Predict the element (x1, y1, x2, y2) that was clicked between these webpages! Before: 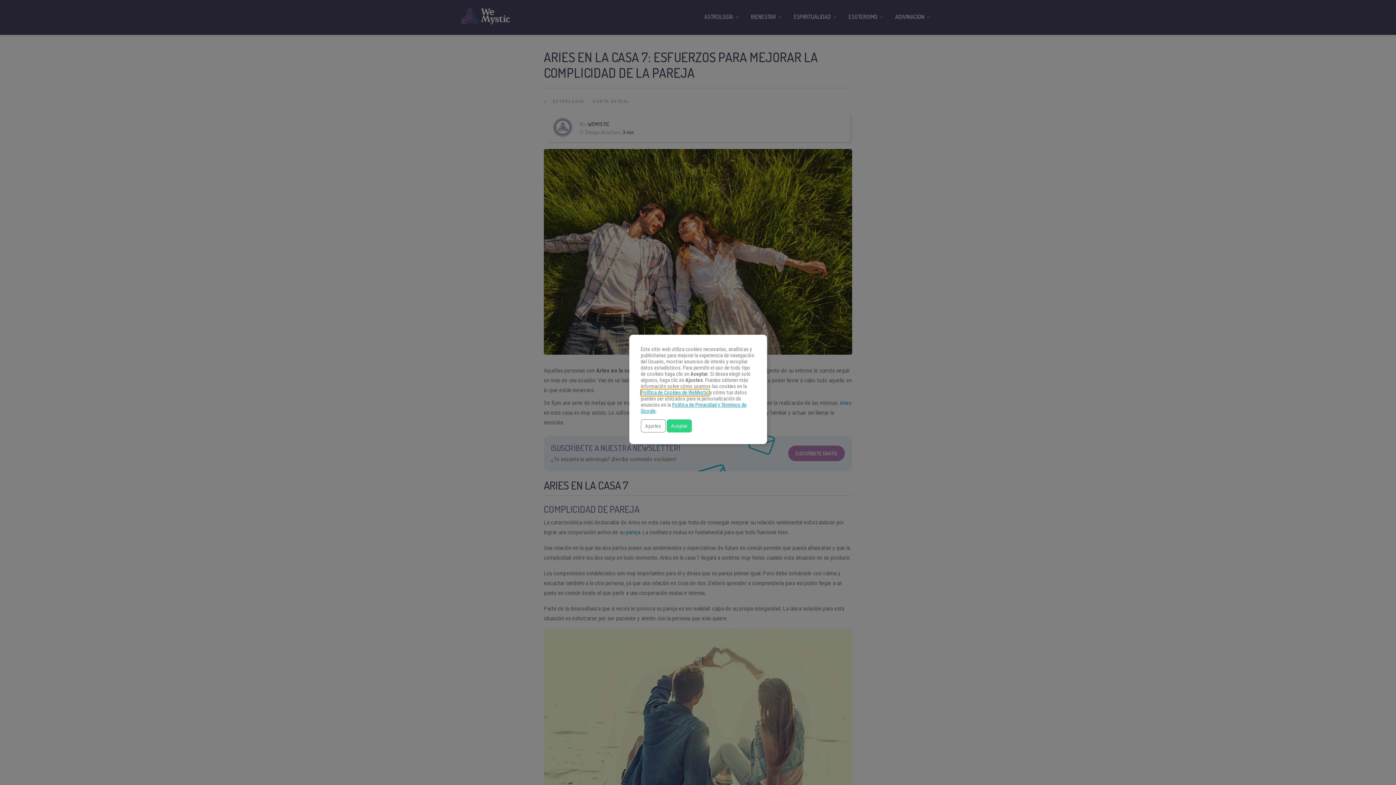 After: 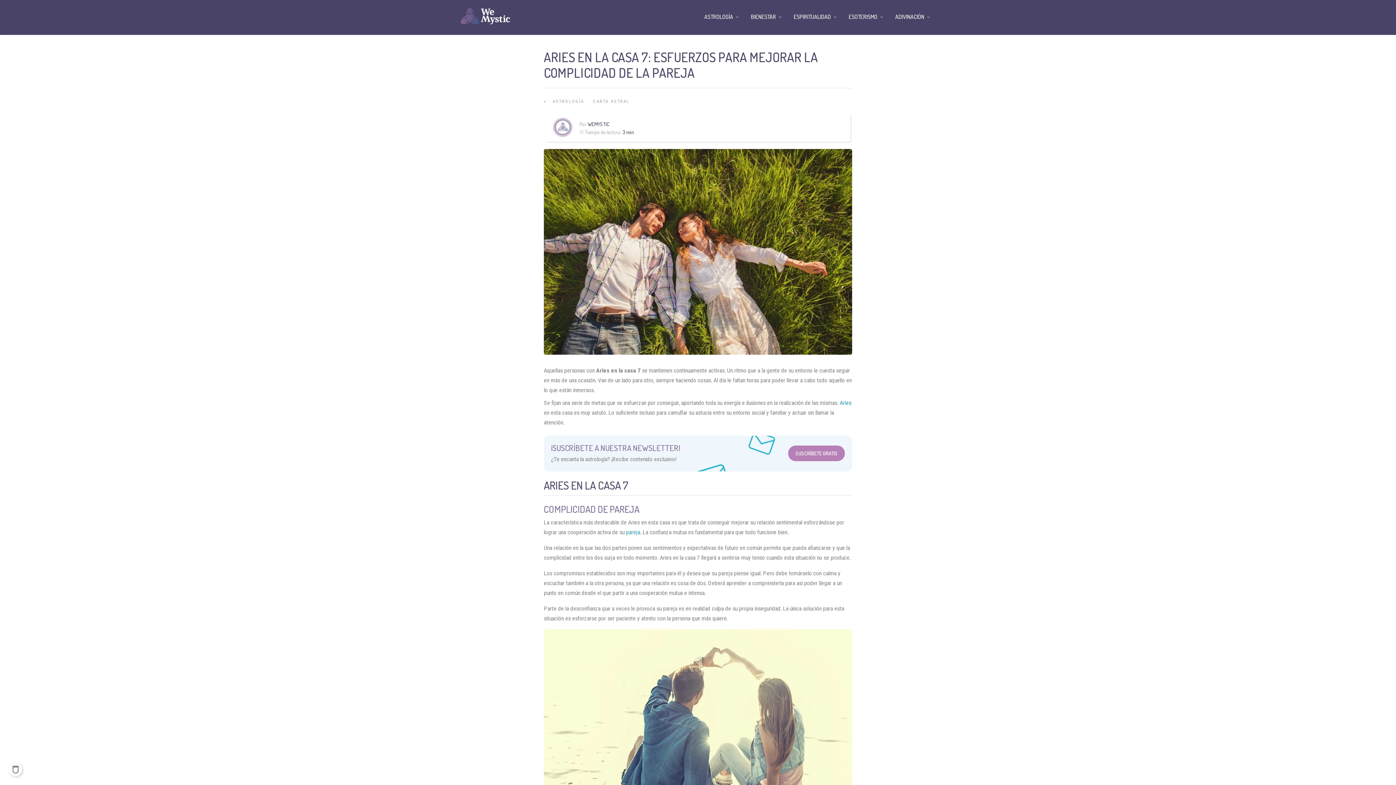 Action: bbox: (666, 419, 692, 432) label: Aceptar